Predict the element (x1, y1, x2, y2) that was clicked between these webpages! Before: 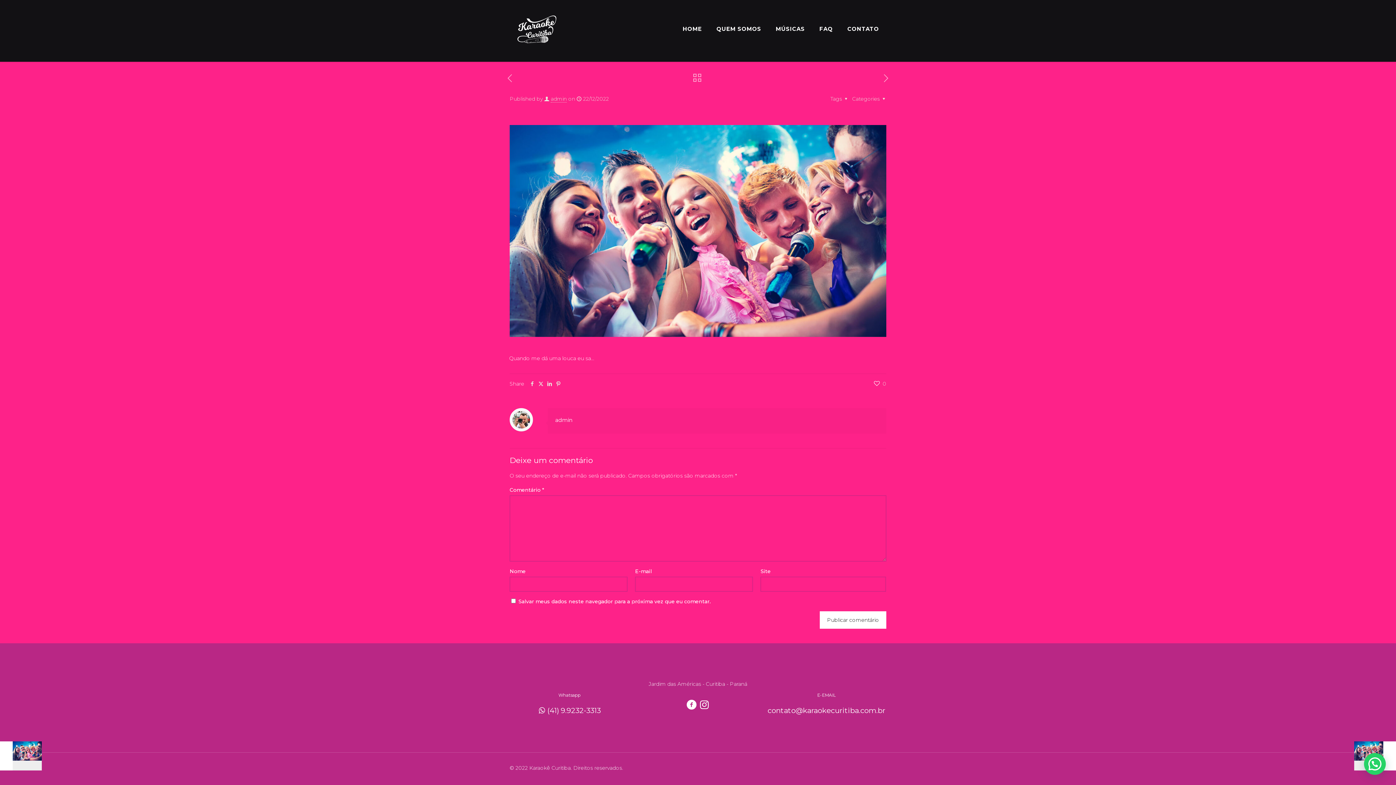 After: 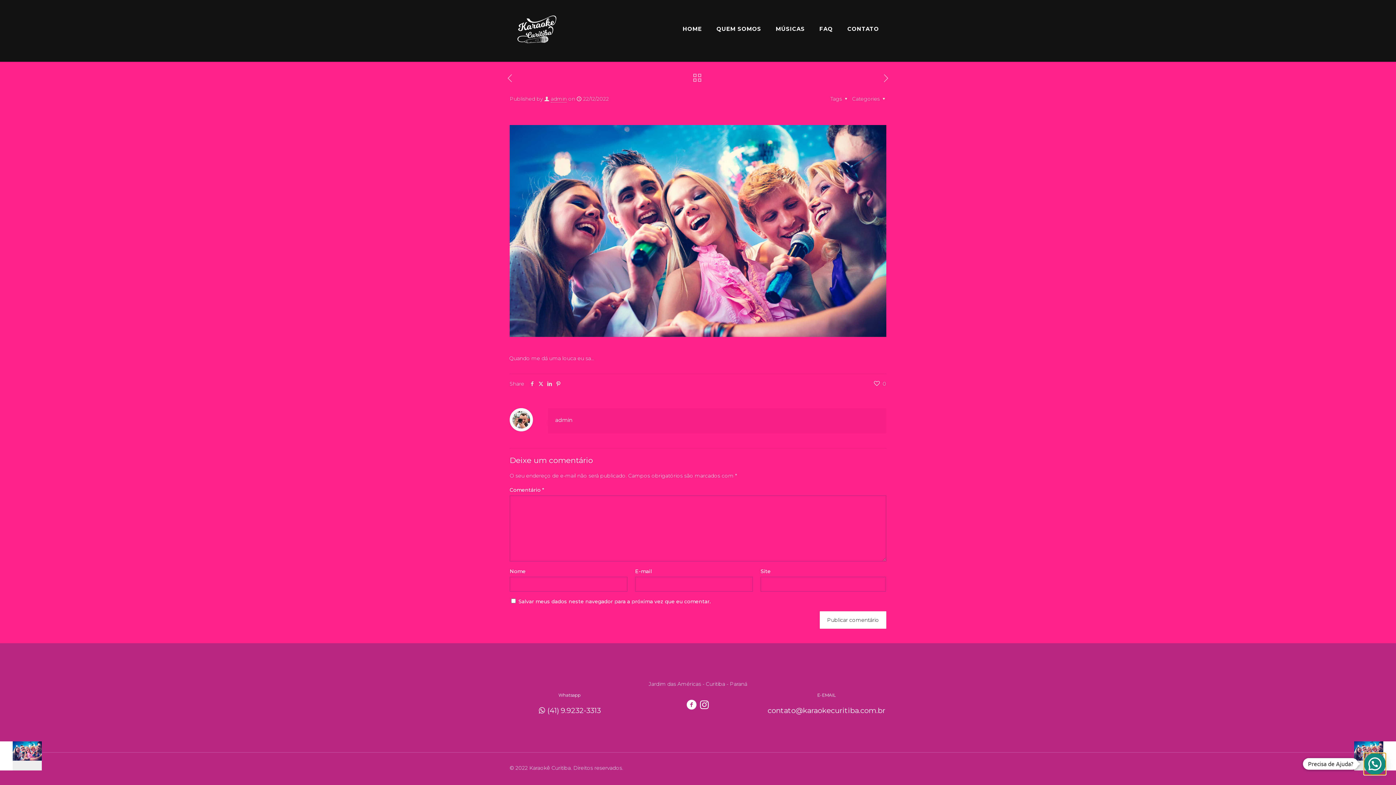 Action: bbox: (1363, 752, 1386, 775) label: Precisa de Ajuda?